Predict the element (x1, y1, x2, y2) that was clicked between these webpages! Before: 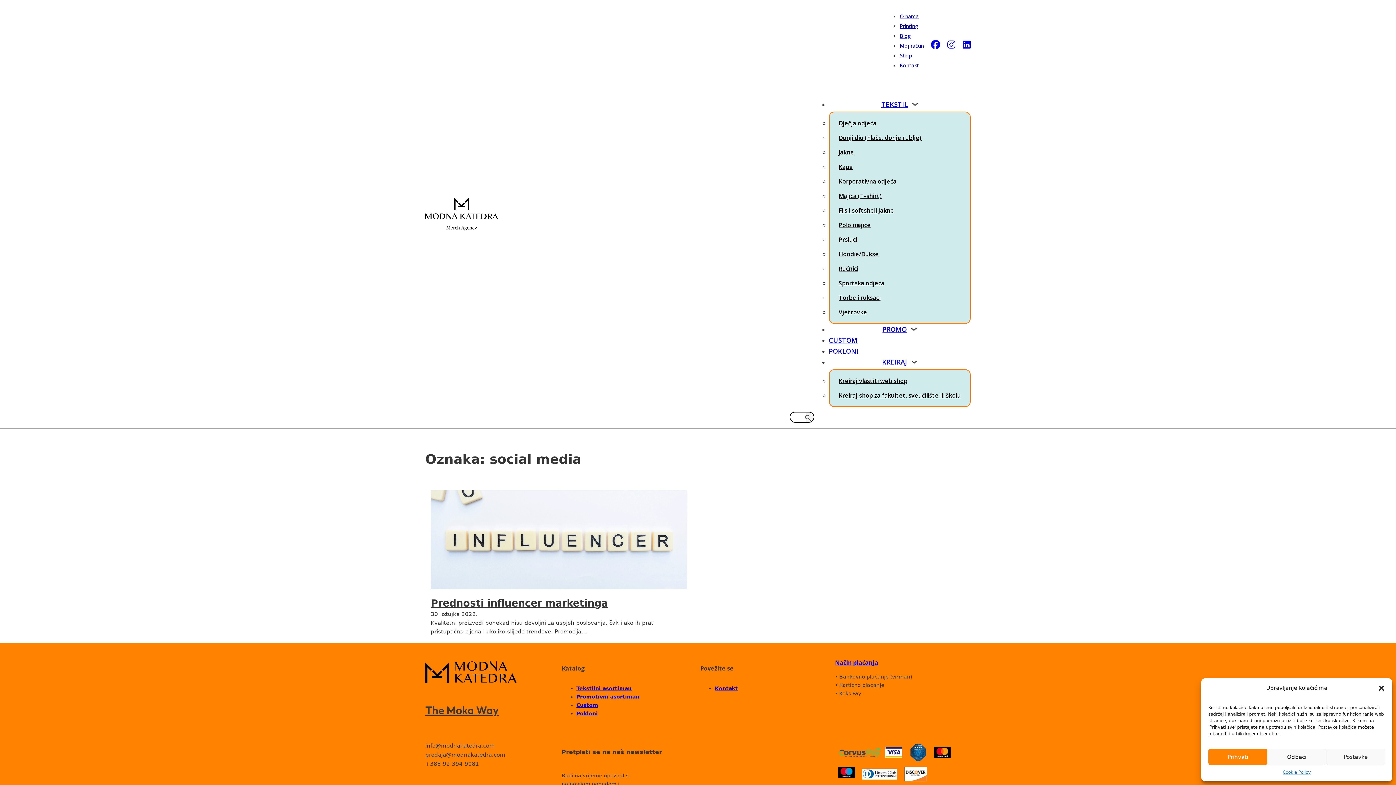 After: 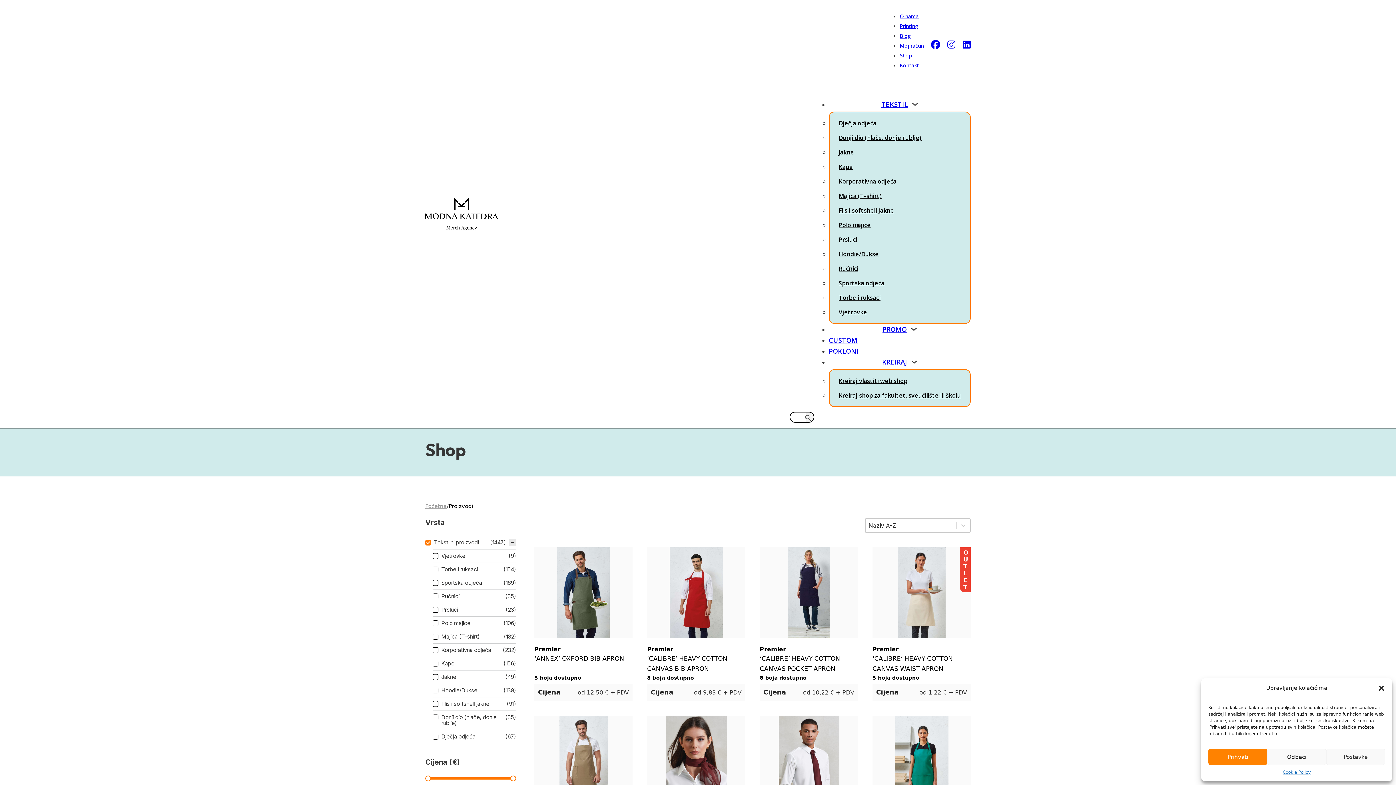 Action: bbox: (576, 685, 631, 691) label: Tekstilni asortiman